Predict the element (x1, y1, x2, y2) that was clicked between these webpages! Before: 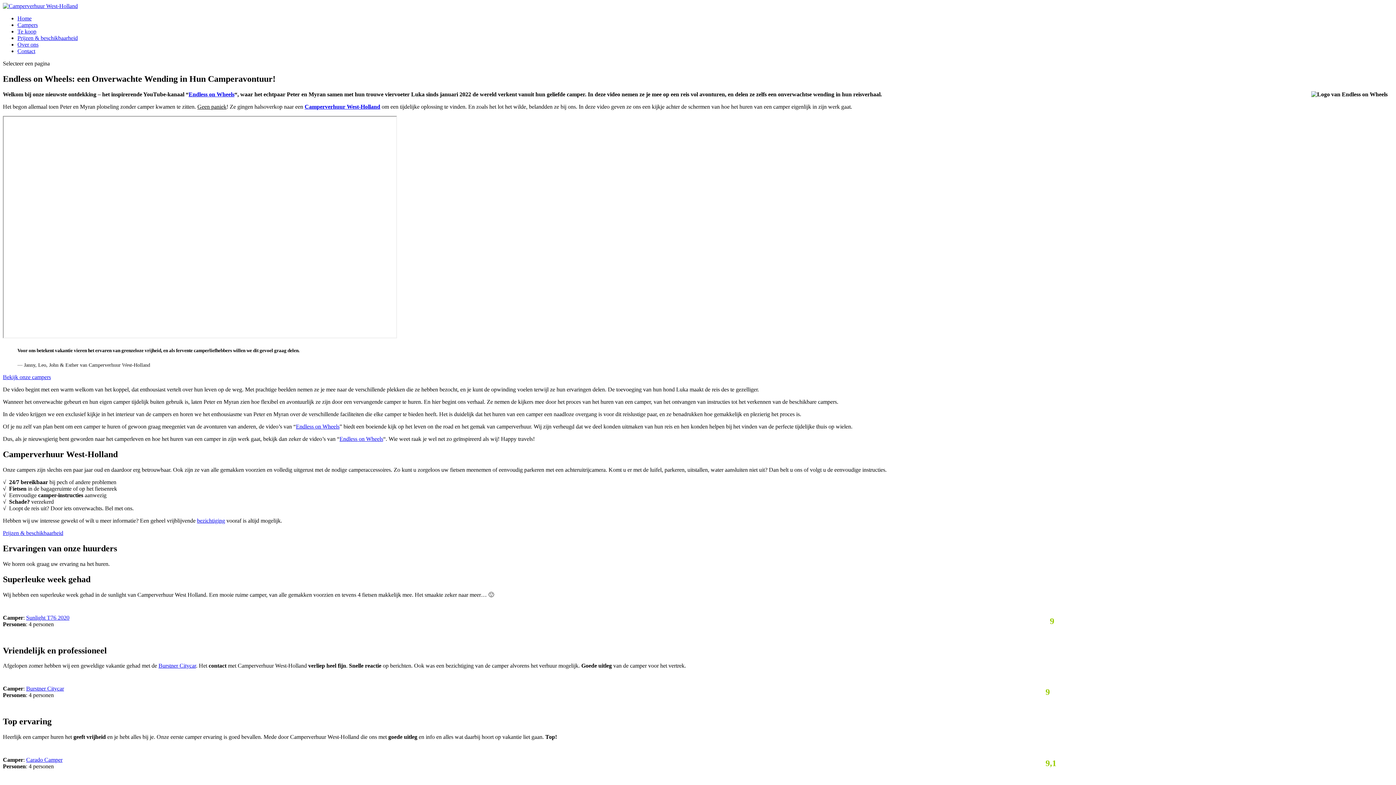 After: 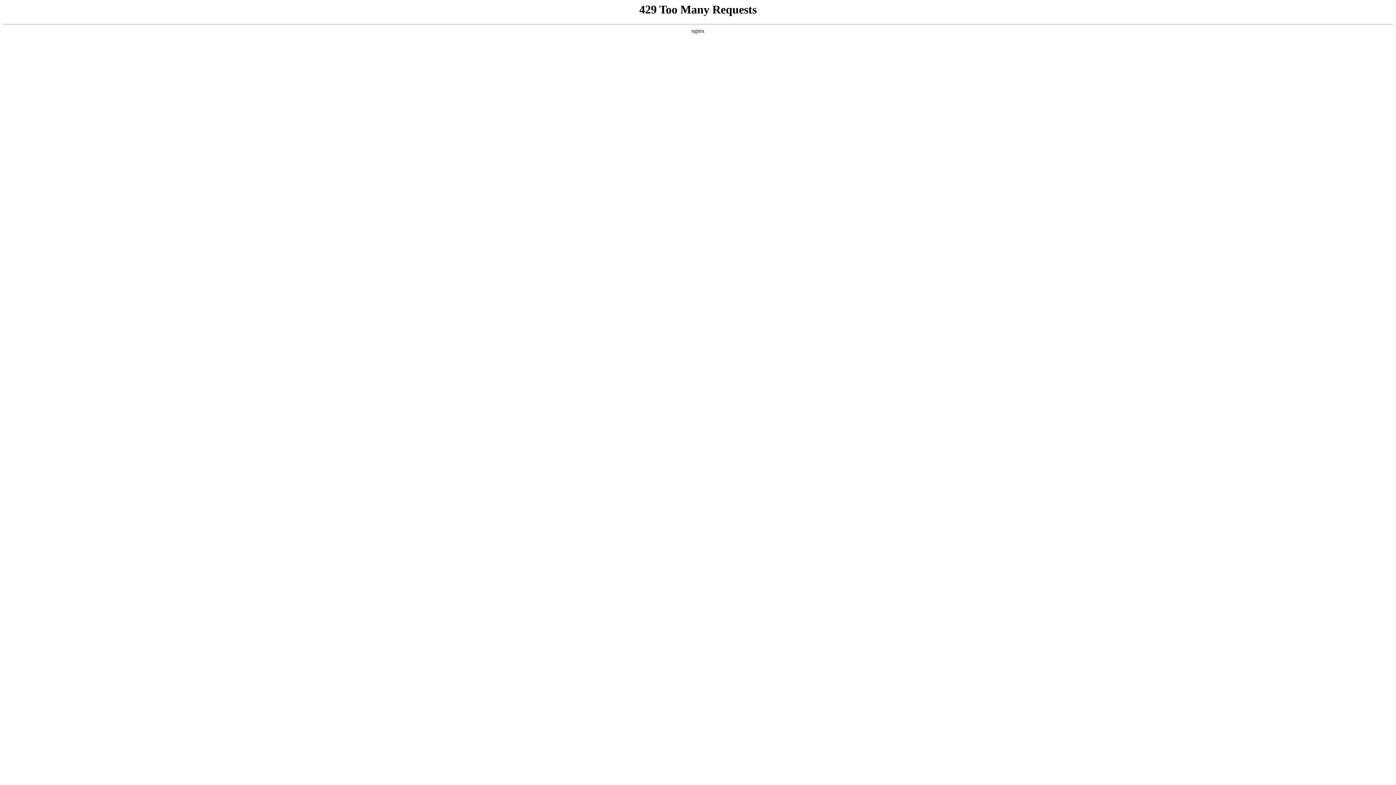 Action: label: Te koop bbox: (17, 28, 36, 34)